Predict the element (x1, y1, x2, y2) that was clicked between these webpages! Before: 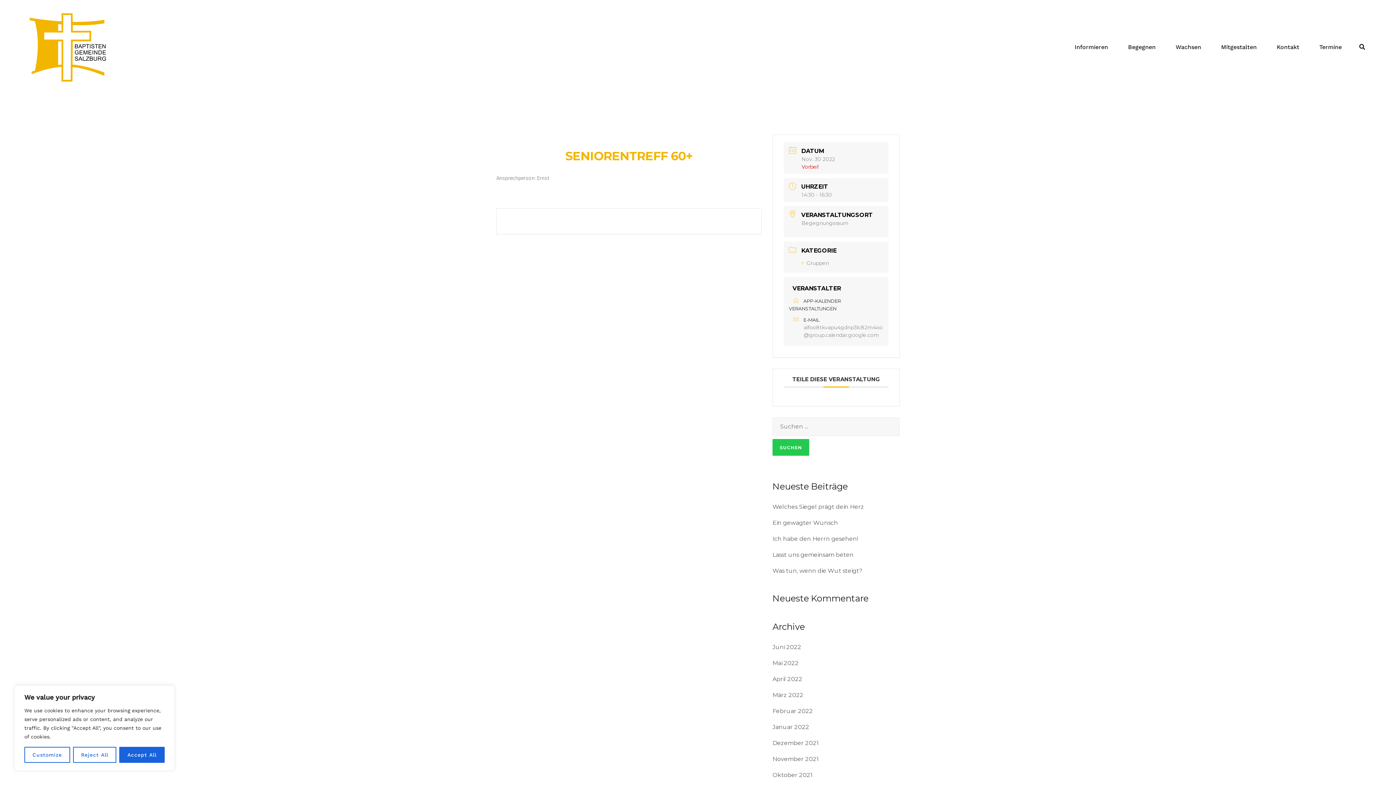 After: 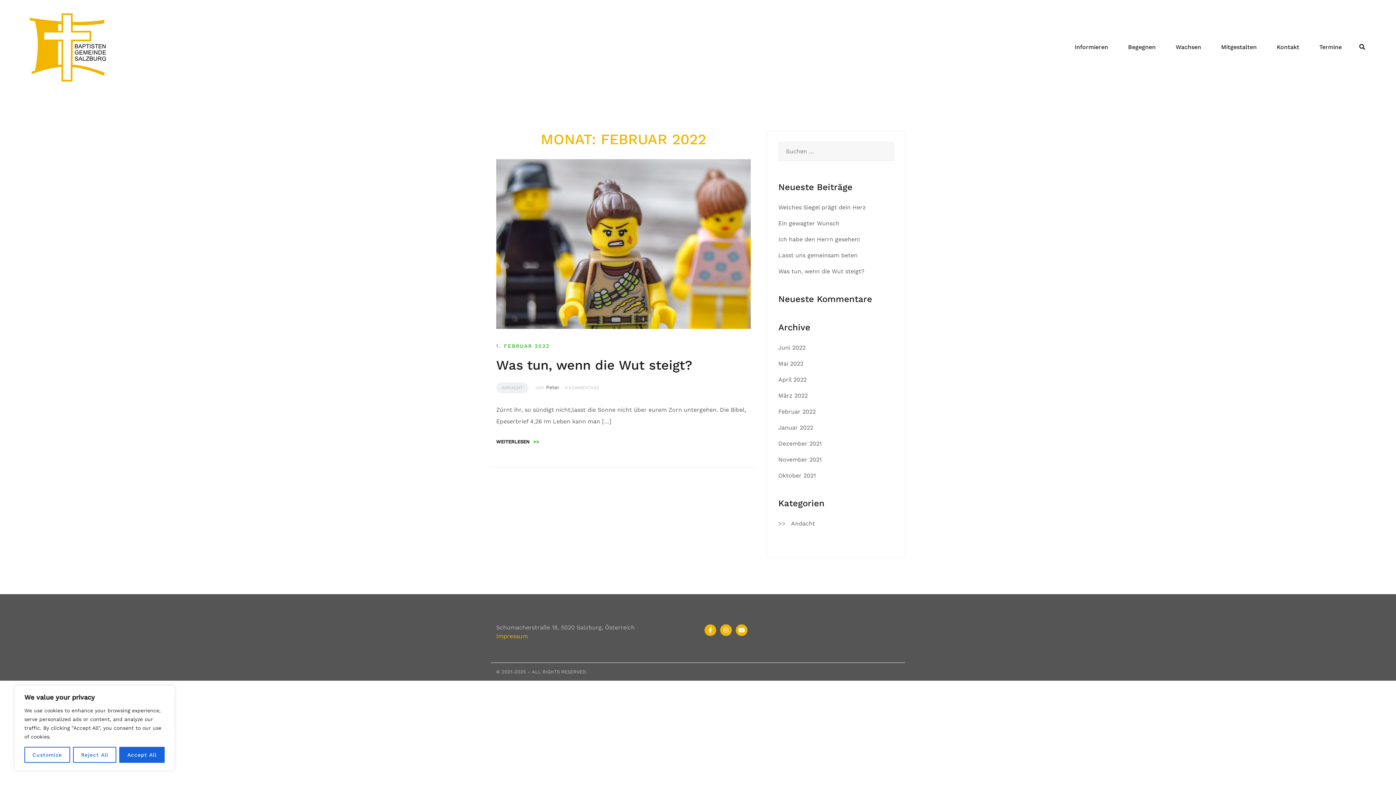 Action: label: Februar 2022 bbox: (772, 707, 813, 714)